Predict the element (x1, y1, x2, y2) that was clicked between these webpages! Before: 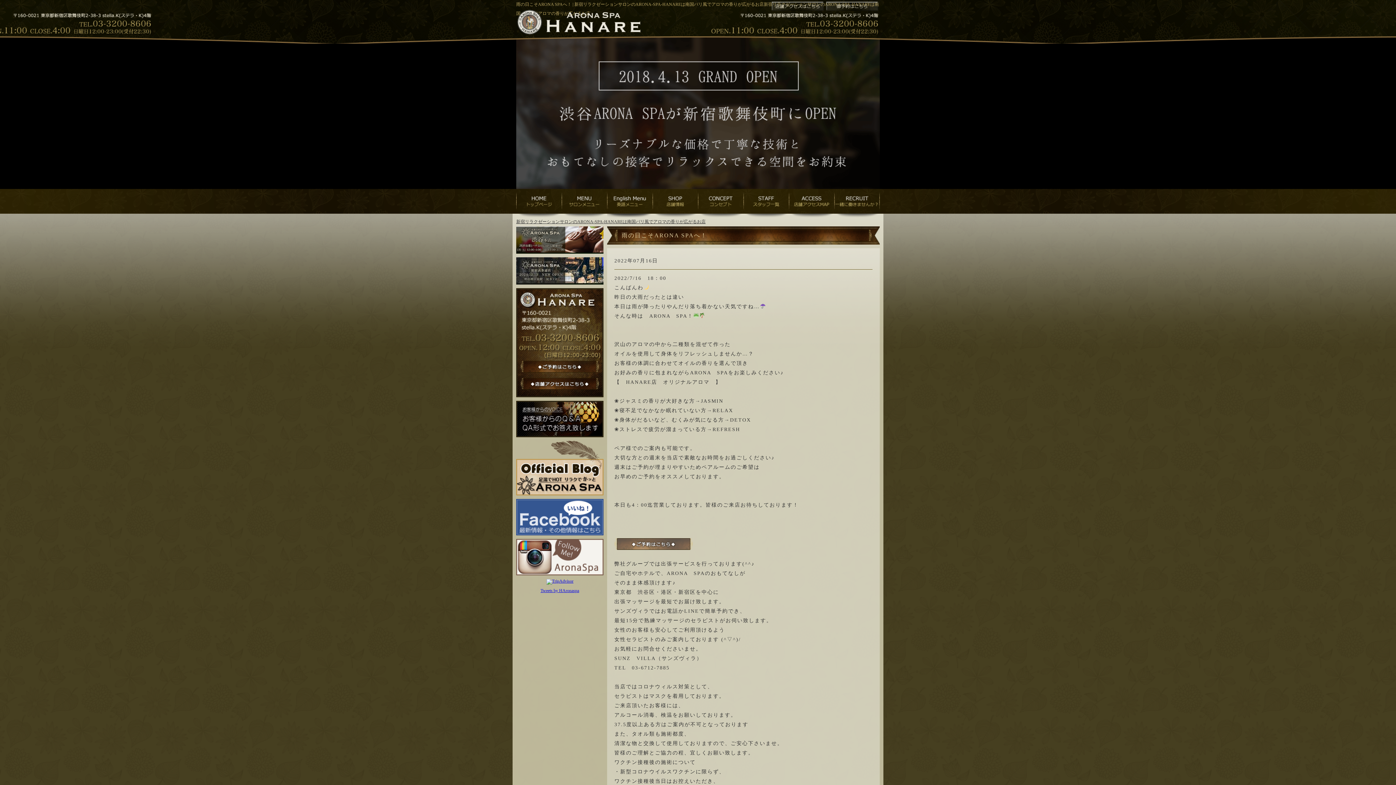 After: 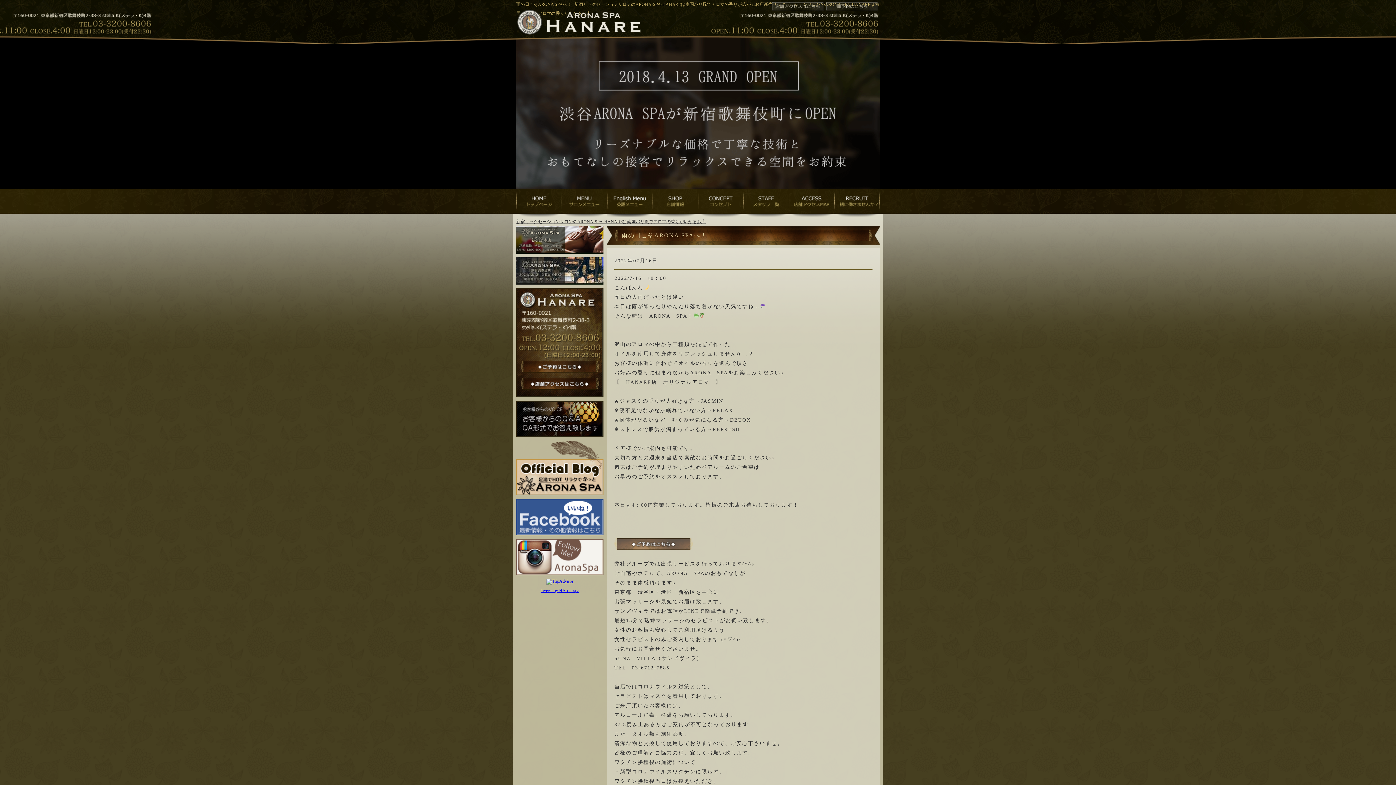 Action: bbox: (516, 539, 603, 575)